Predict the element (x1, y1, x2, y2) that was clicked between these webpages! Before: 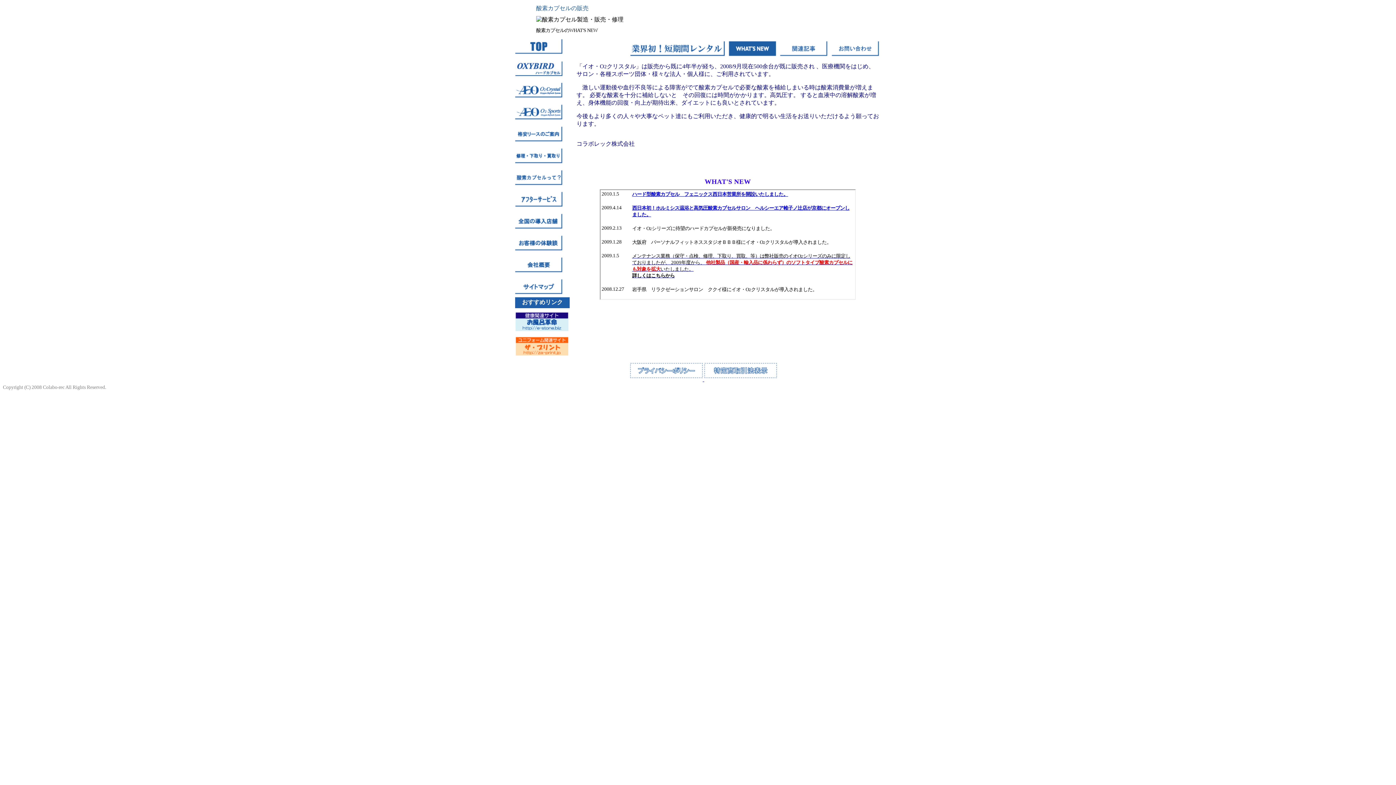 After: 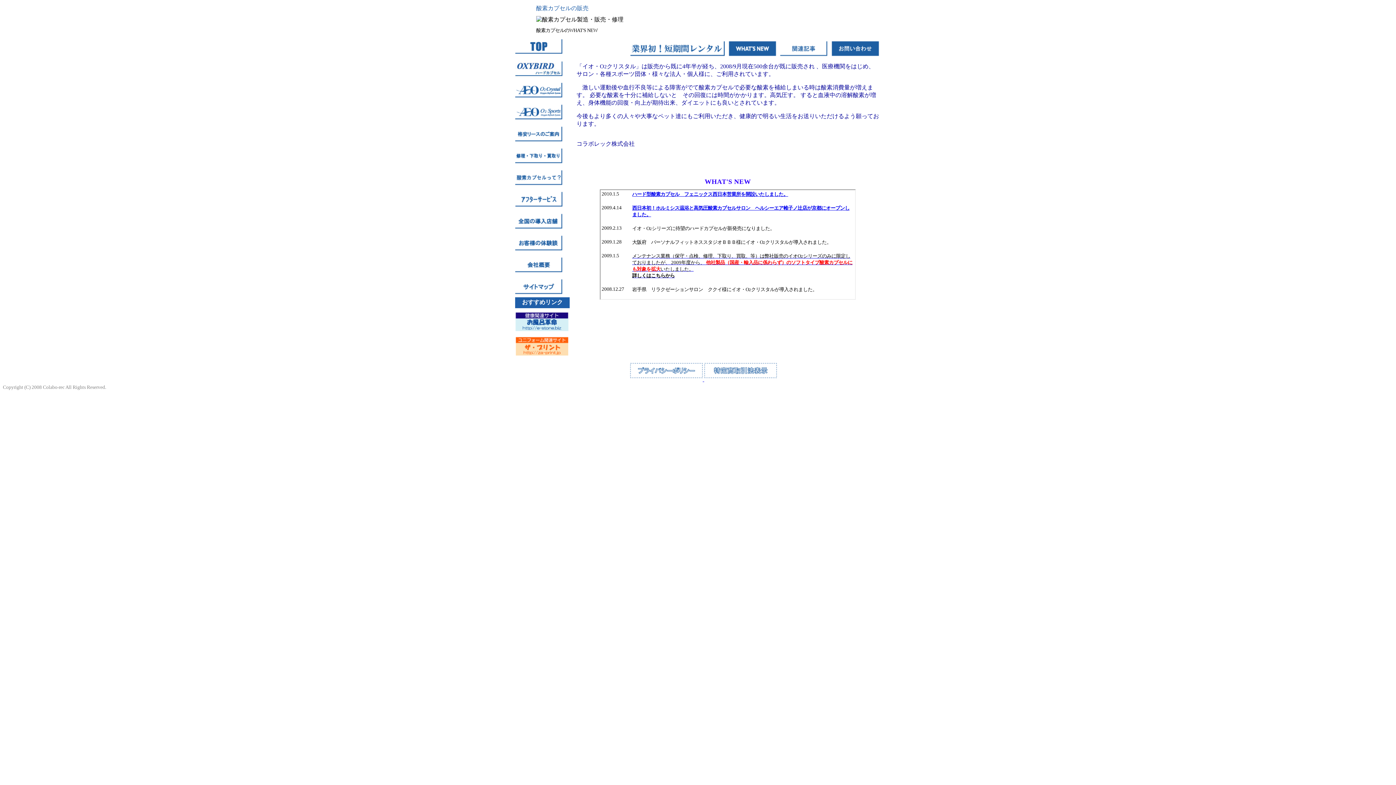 Action: bbox: (832, 54, 879, 60)